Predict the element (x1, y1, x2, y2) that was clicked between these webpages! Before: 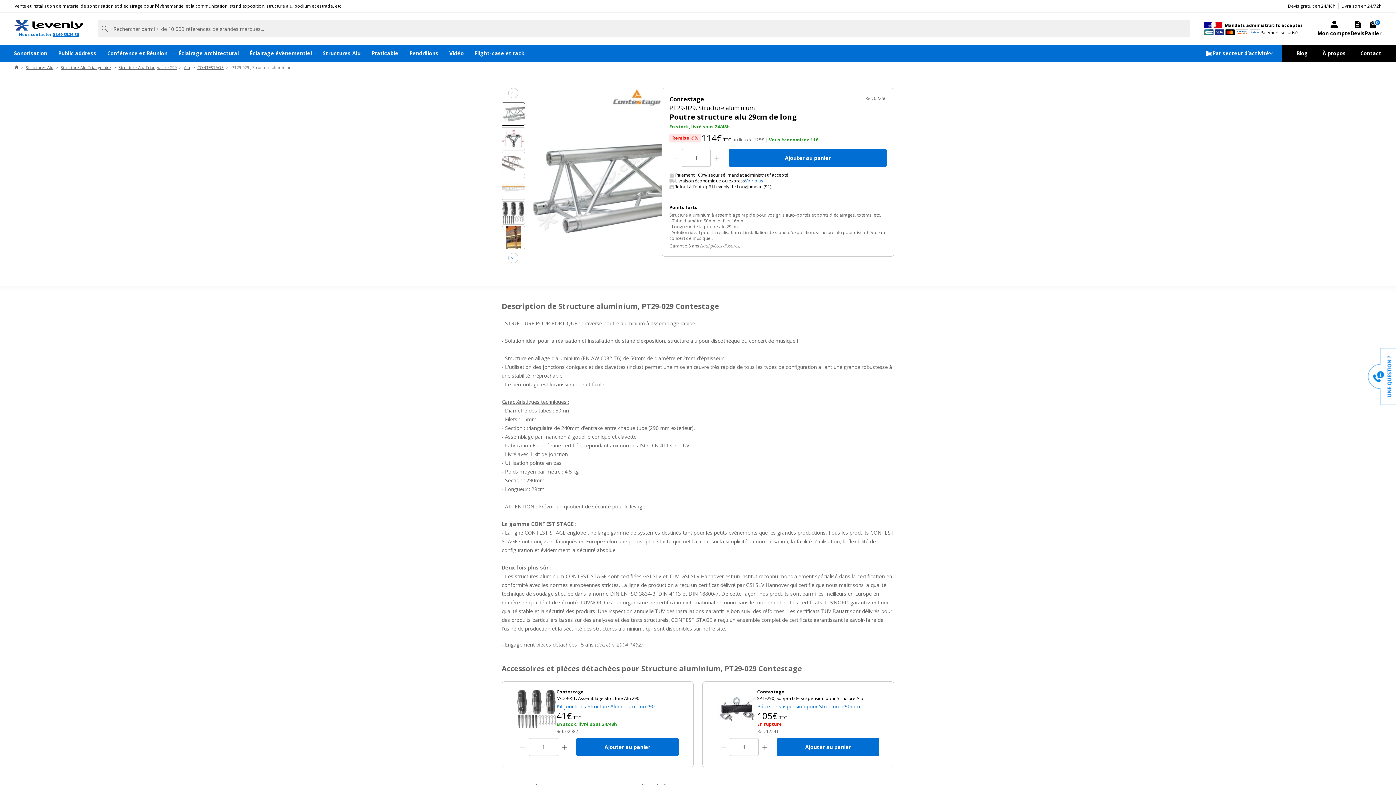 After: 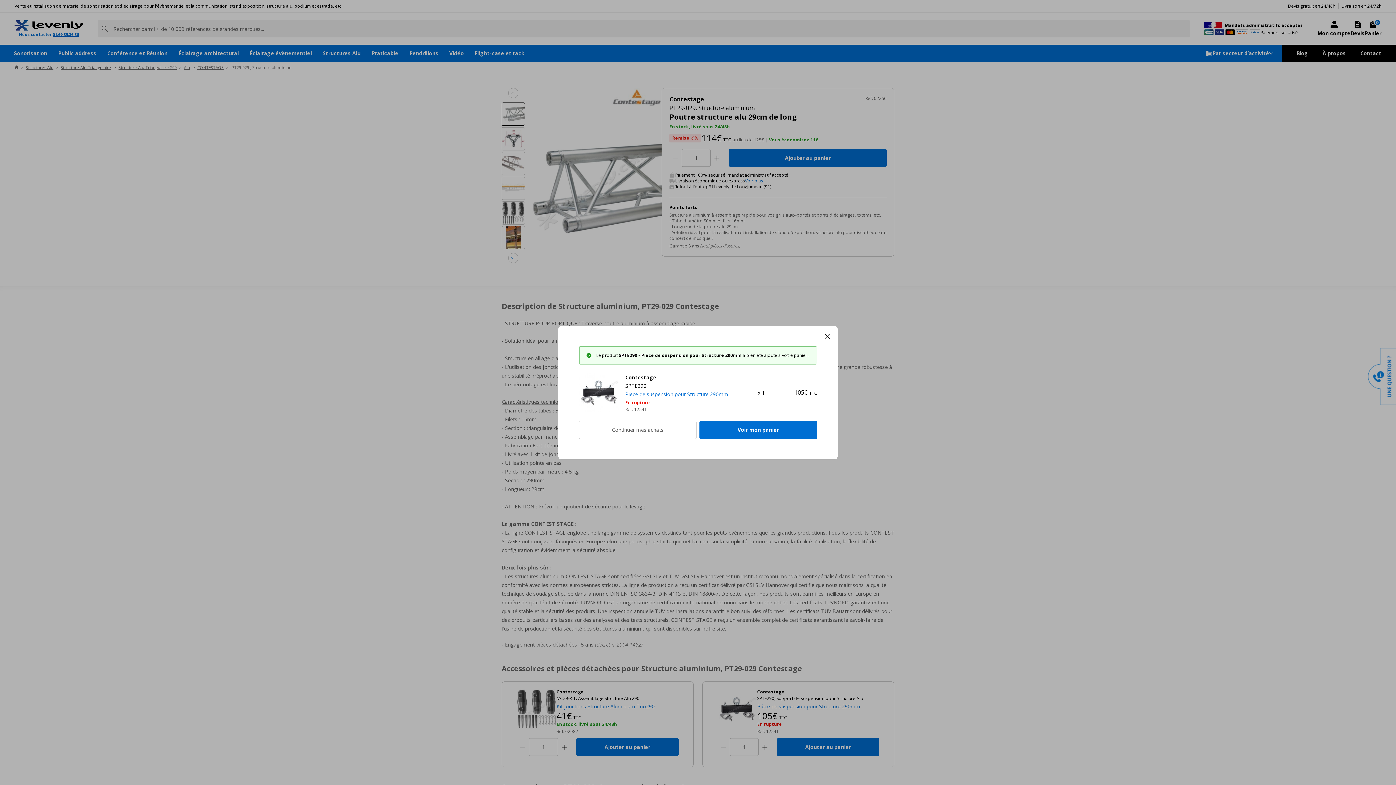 Action: bbox: (777, 738, 879, 756) label: Ajouter au panier